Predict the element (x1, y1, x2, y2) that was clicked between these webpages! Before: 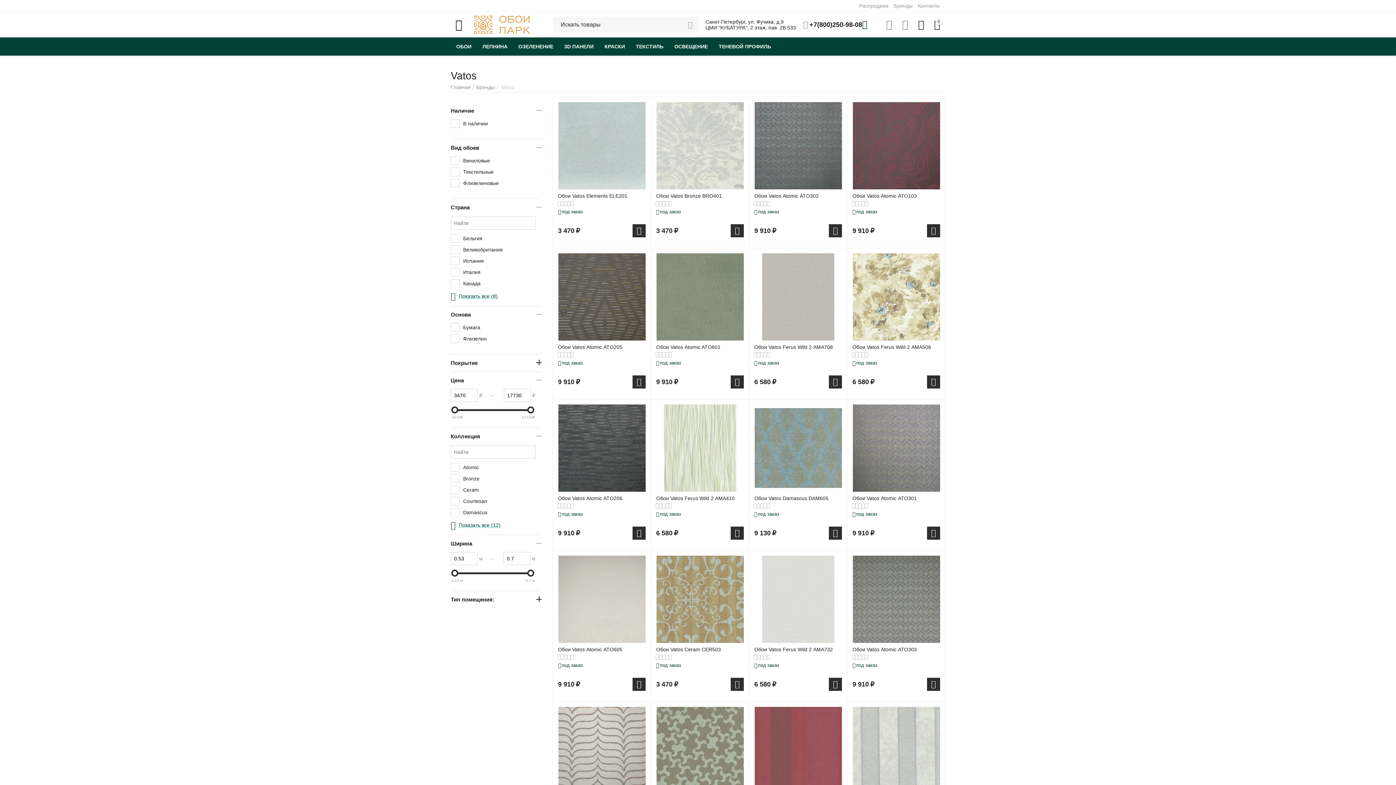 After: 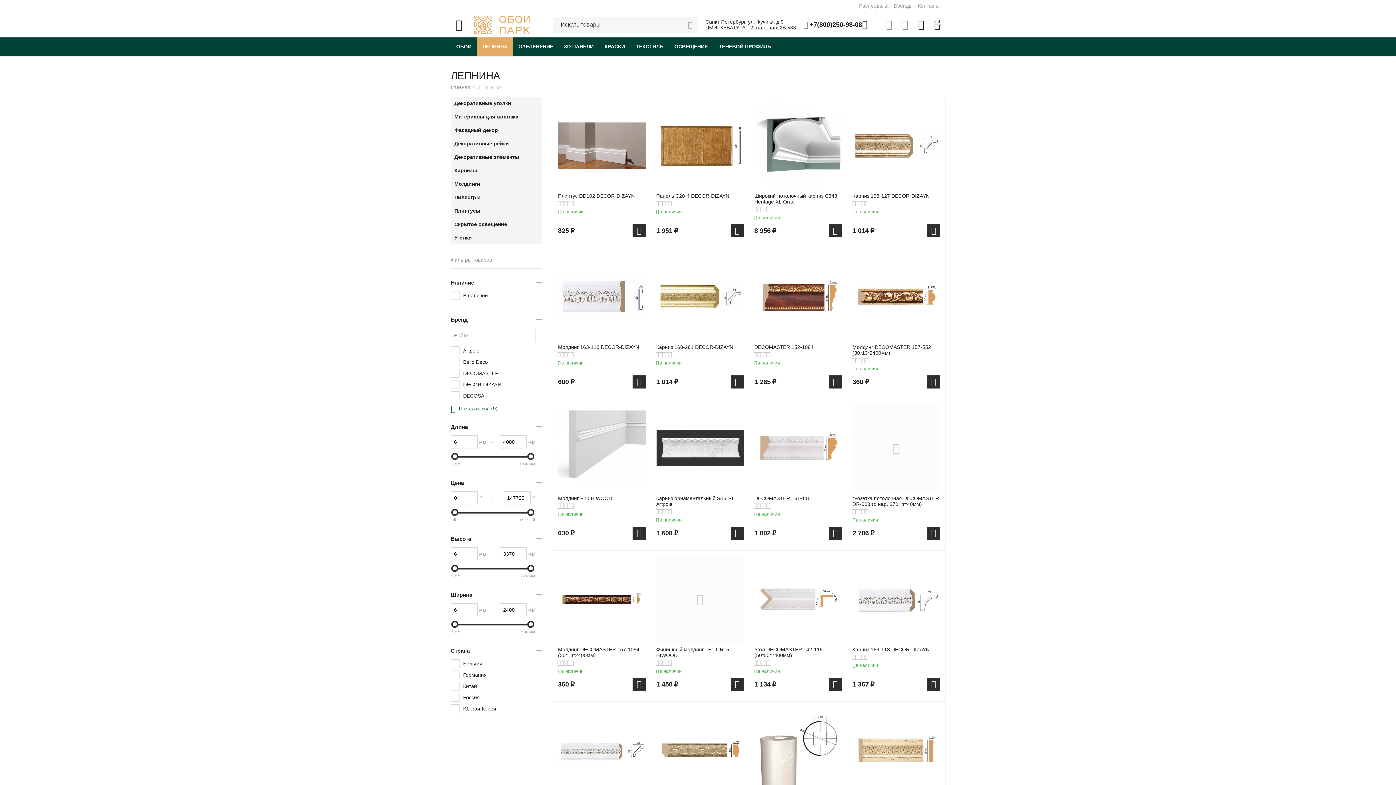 Action: label: ЛЕПНИНА bbox: (477, 37, 513, 55)